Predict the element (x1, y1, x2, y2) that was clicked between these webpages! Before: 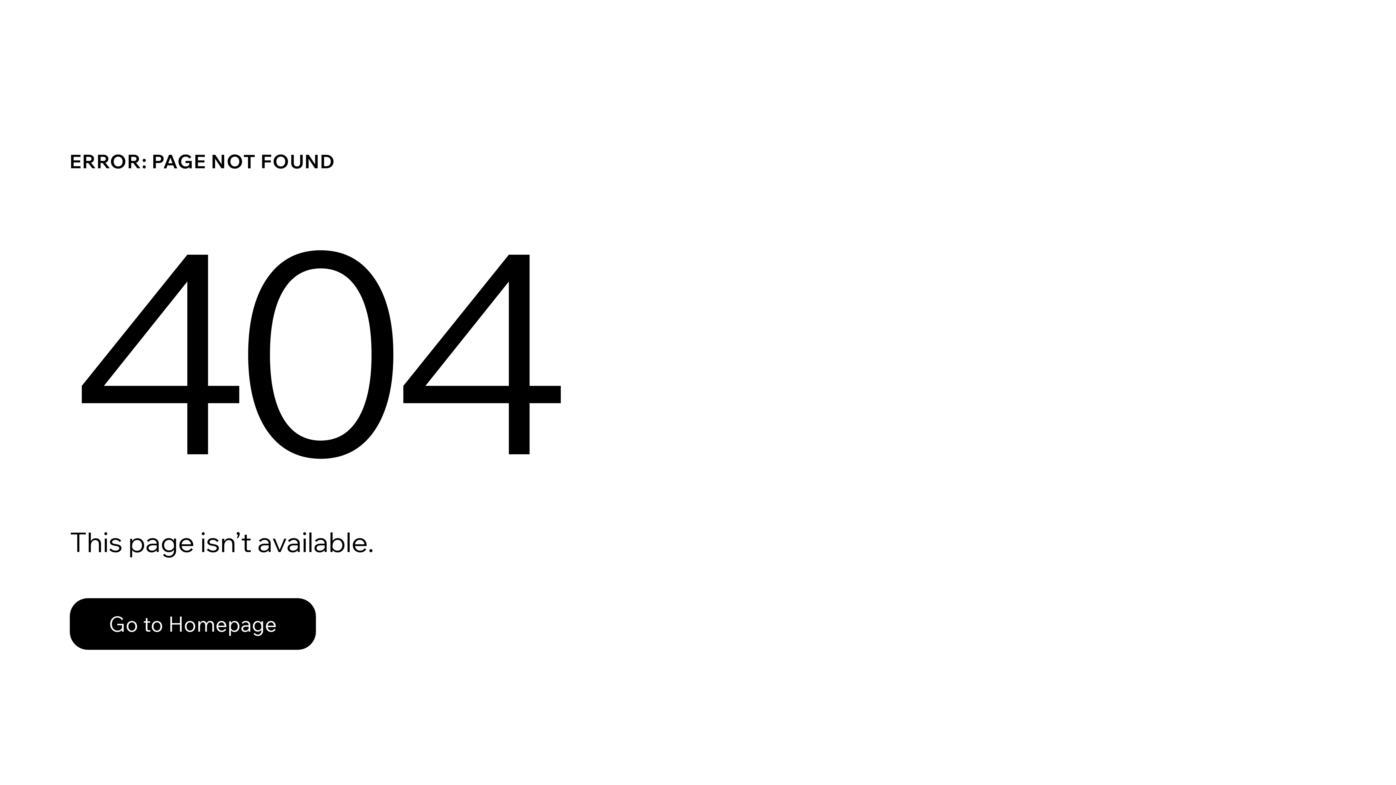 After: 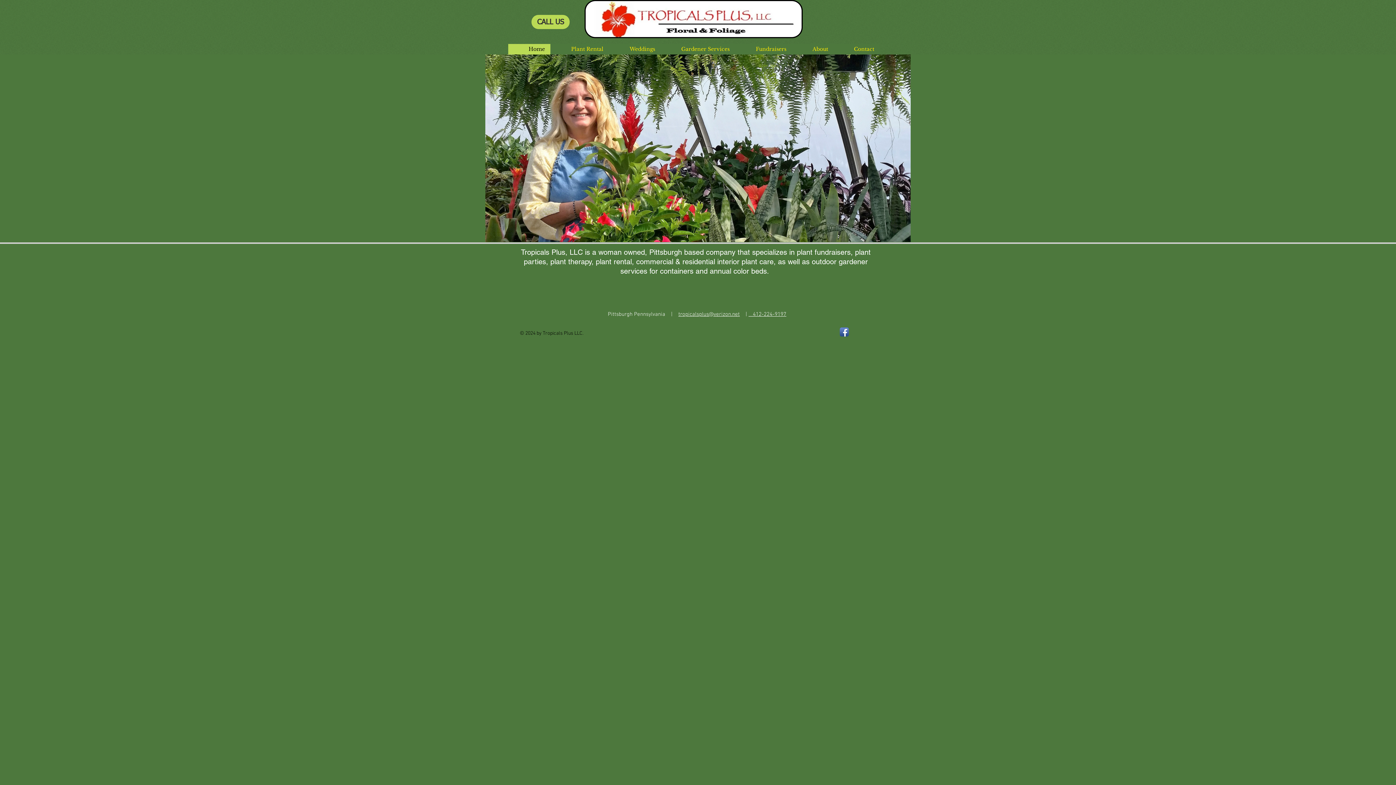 Action: bbox: (69, 582, 768, 659) label: Go to Homepage